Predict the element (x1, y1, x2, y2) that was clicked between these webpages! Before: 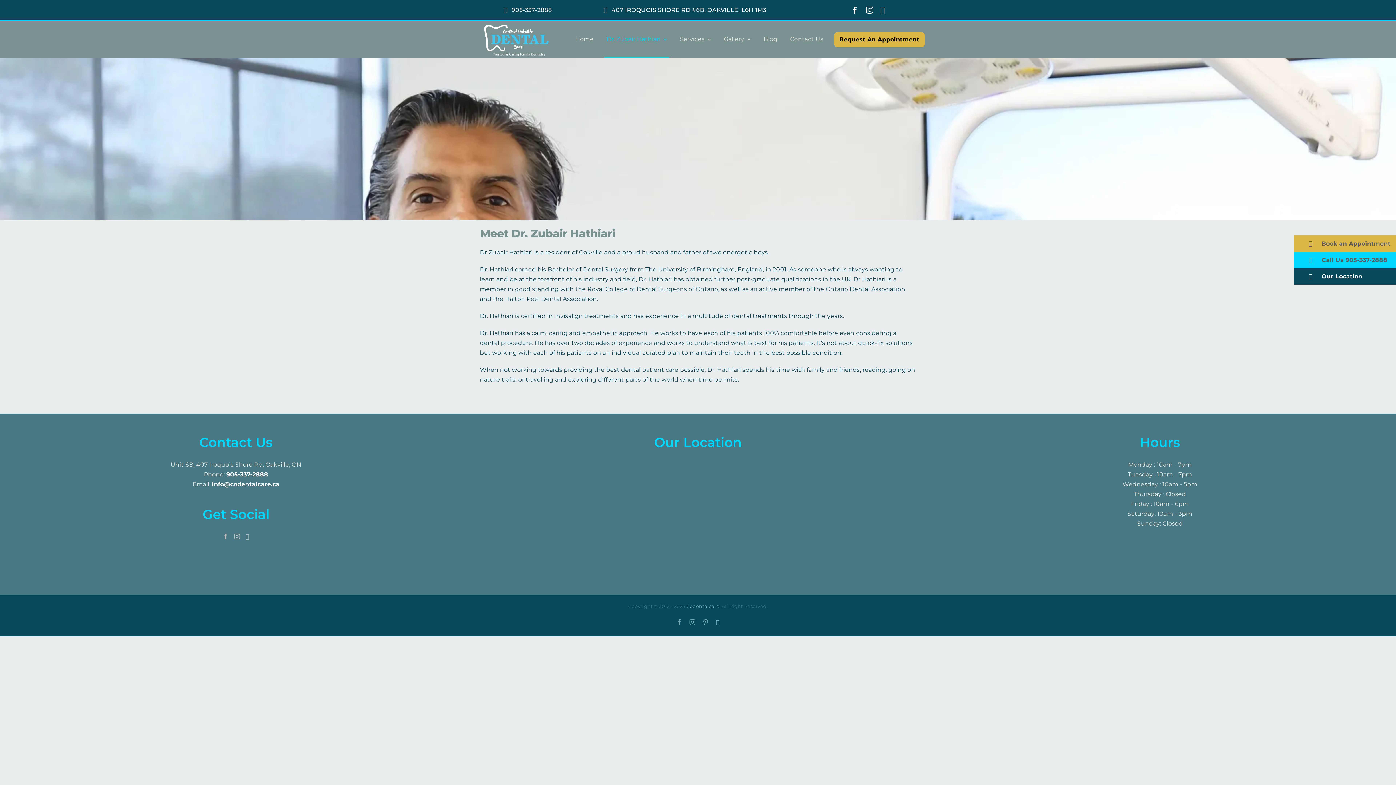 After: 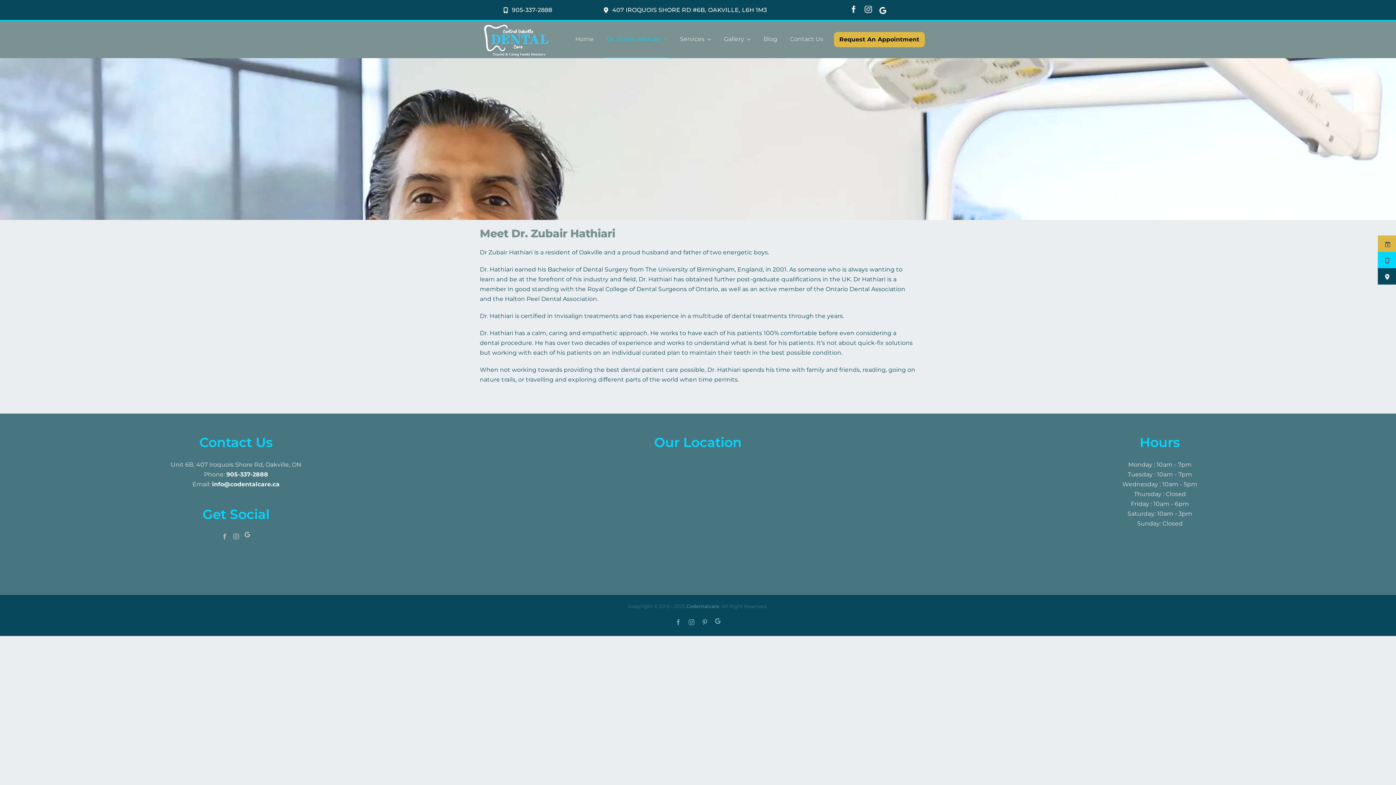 Action: bbox: (689, 619, 695, 625) label: Instagram